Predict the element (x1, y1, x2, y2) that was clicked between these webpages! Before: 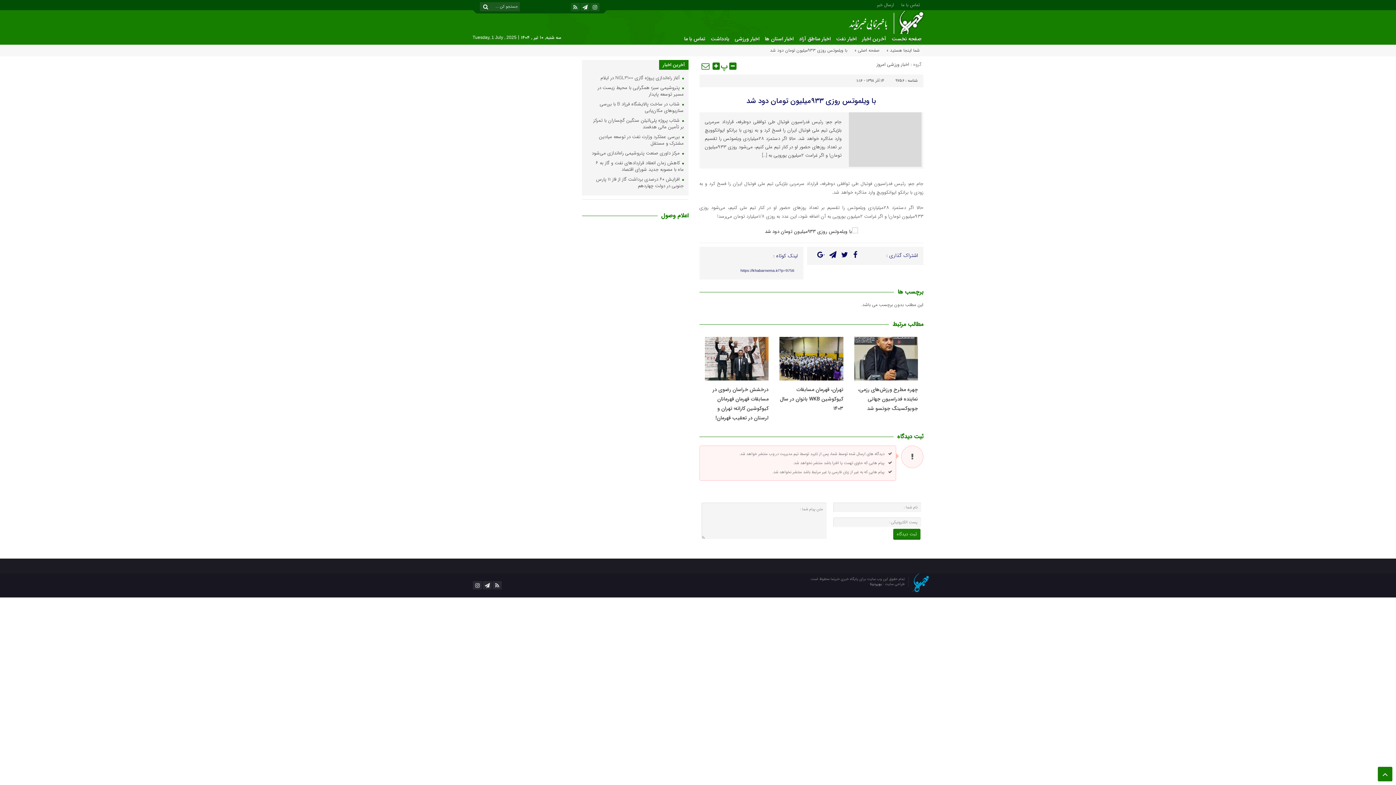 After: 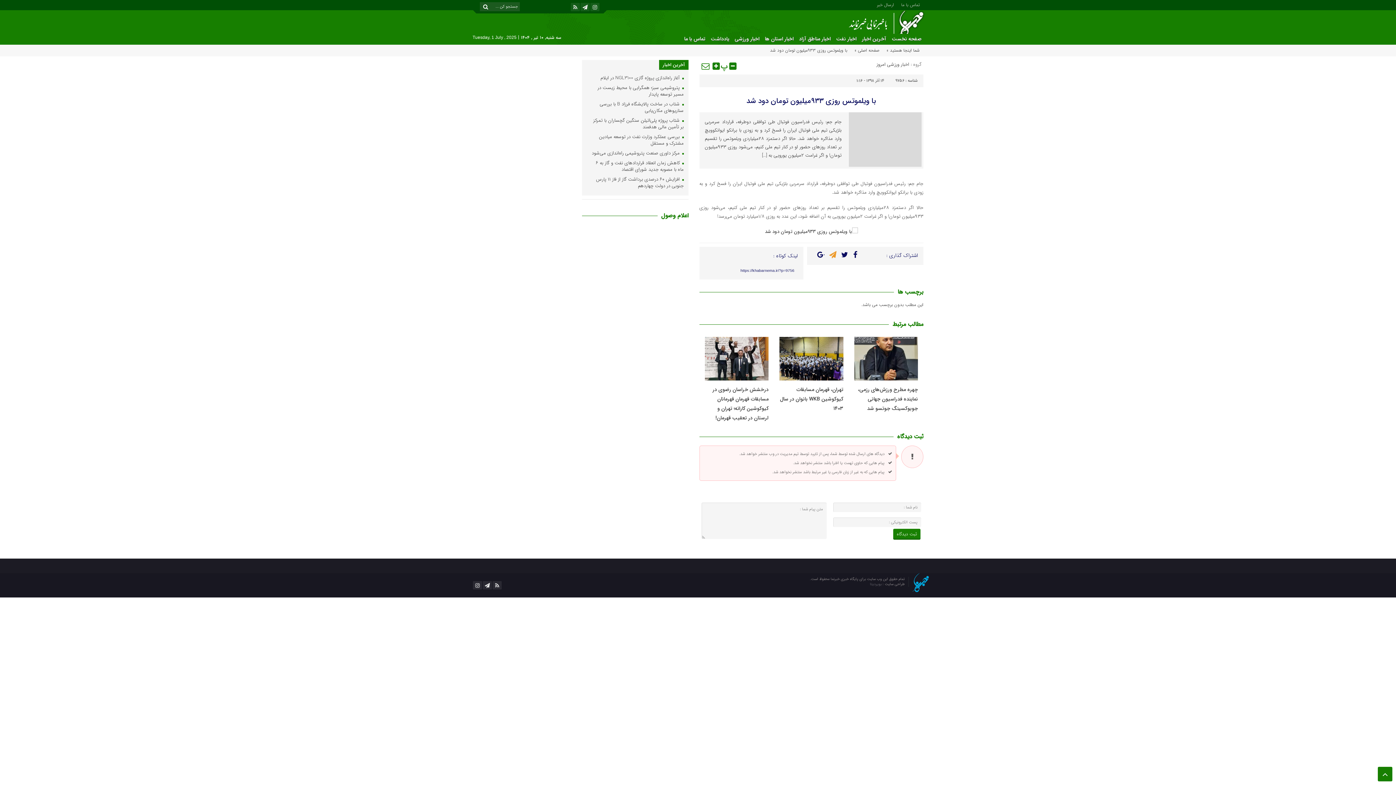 Action: bbox: (824, 248, 836, 260)